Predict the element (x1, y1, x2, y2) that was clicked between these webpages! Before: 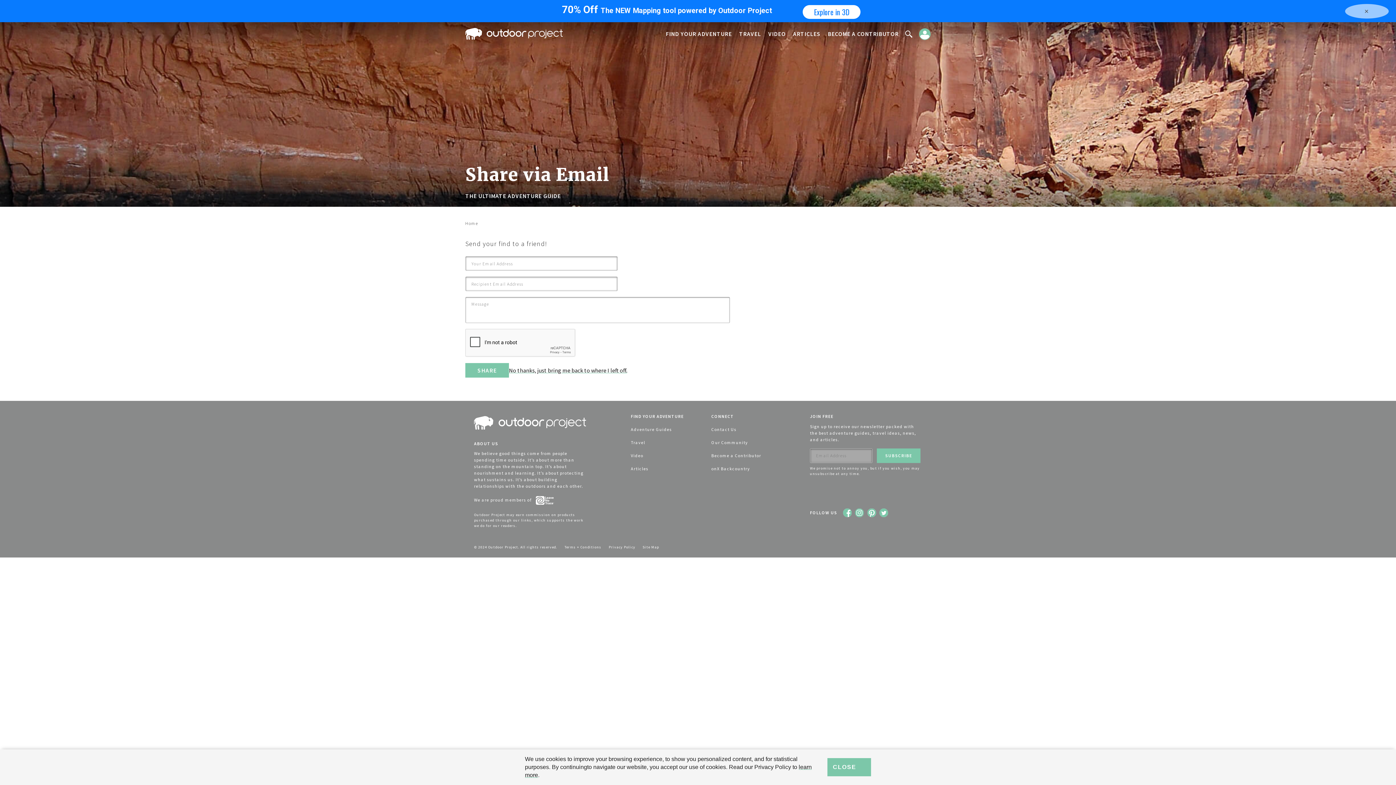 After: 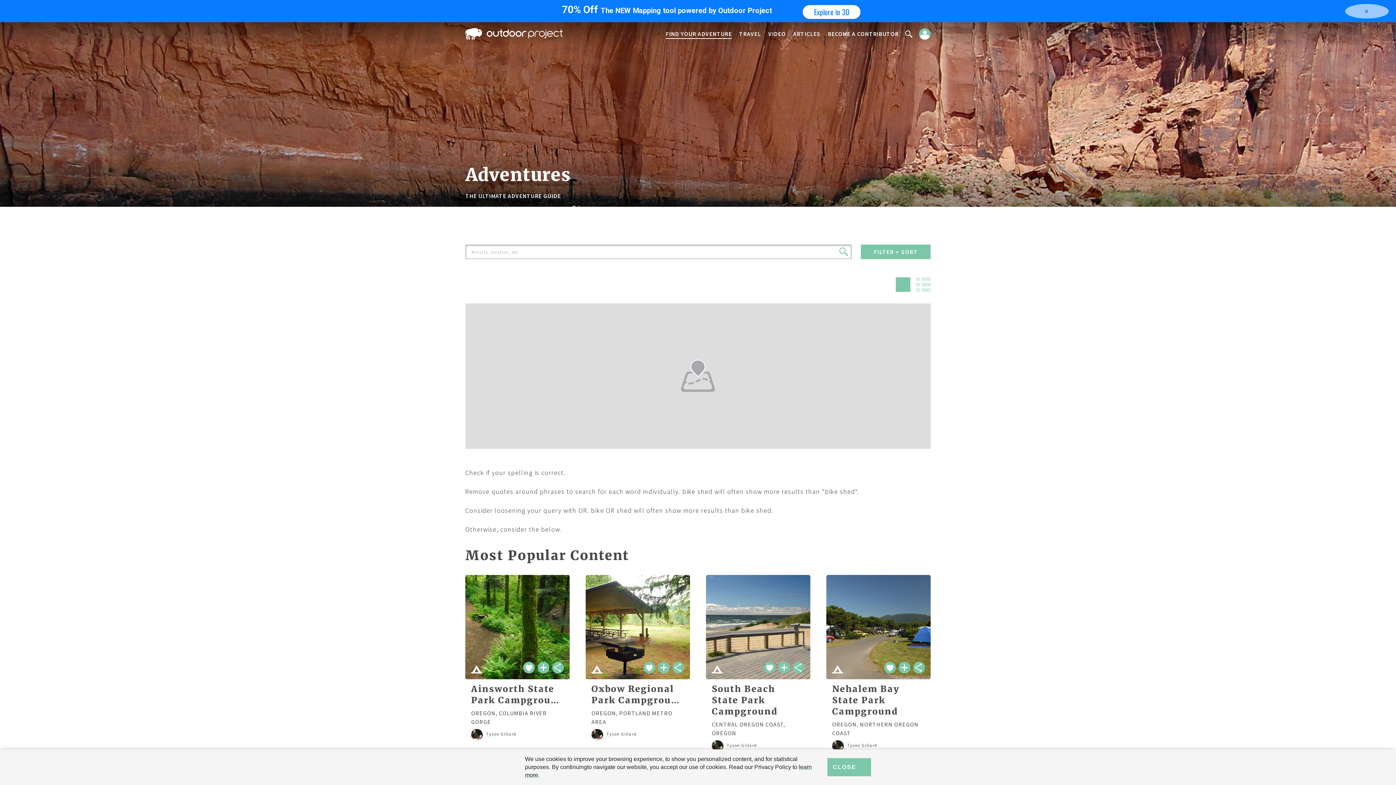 Action: label: FIND YOUR ADVENTURE bbox: (665, 29, 732, 38)